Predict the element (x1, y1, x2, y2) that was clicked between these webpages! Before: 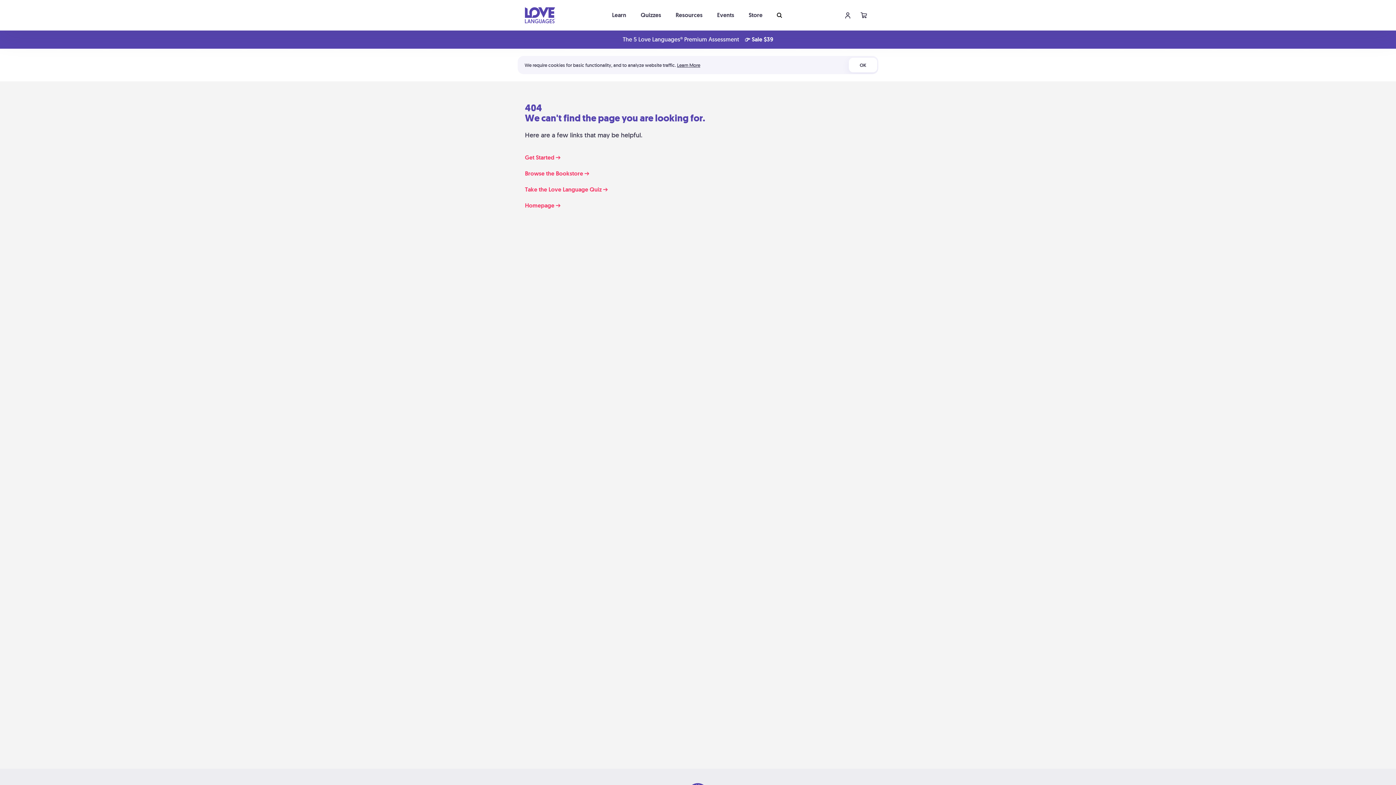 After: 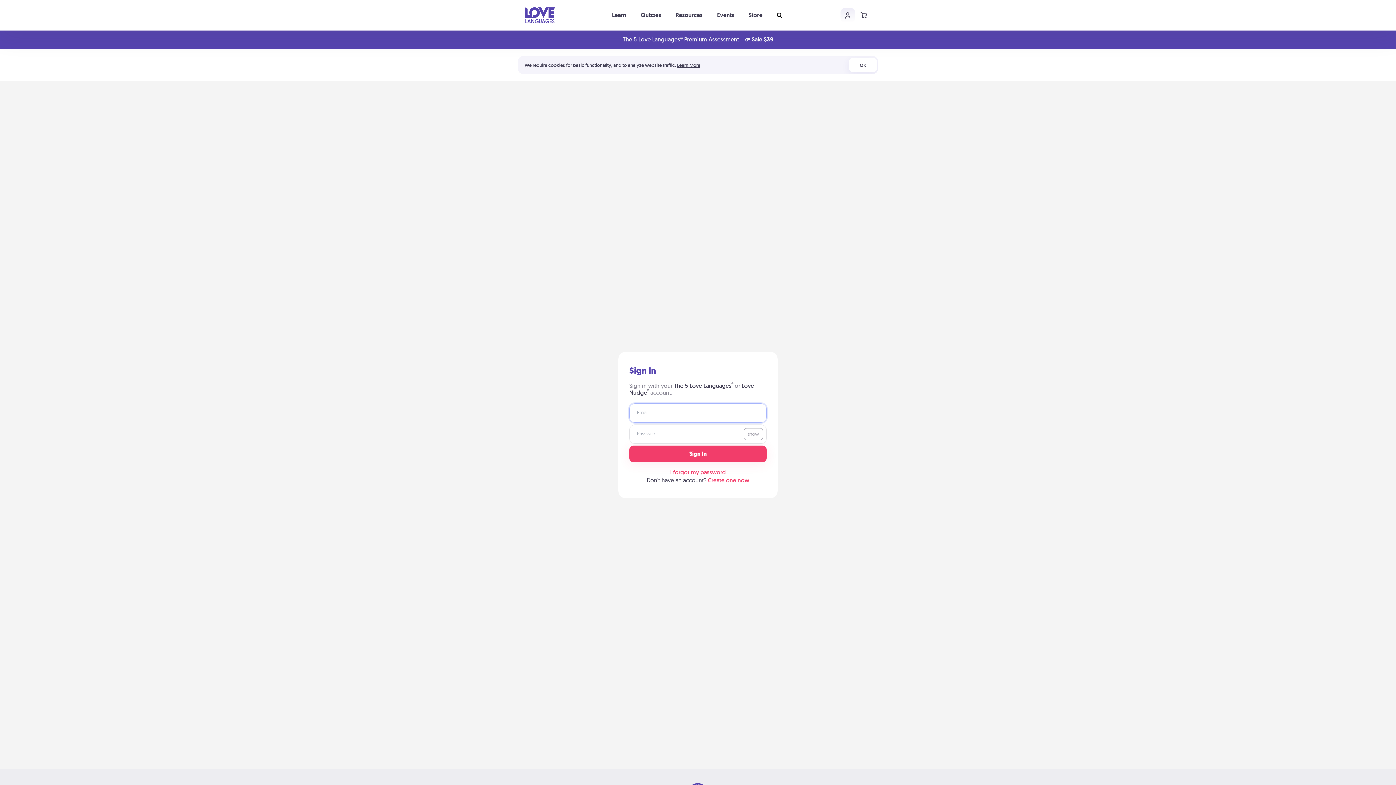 Action: bbox: (840, 8, 855, 22)